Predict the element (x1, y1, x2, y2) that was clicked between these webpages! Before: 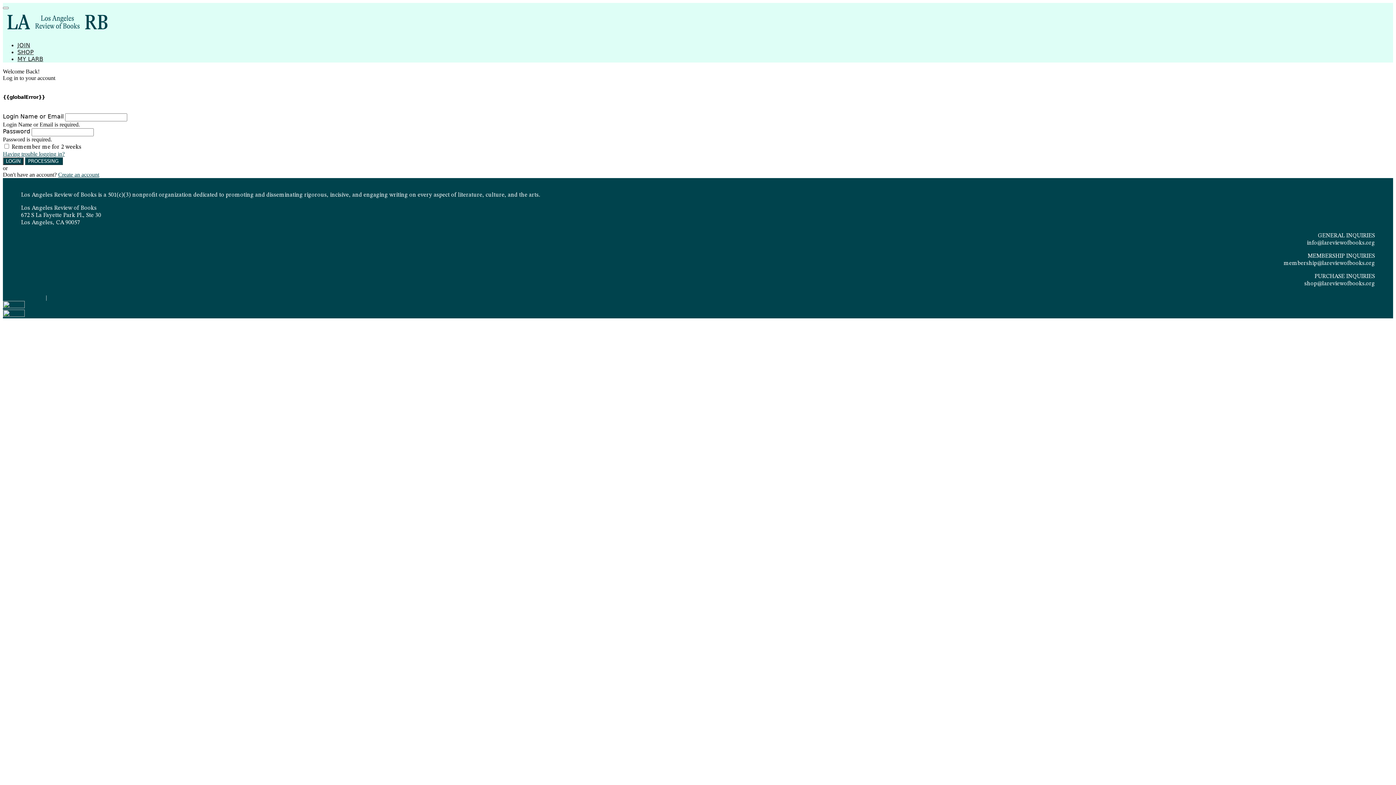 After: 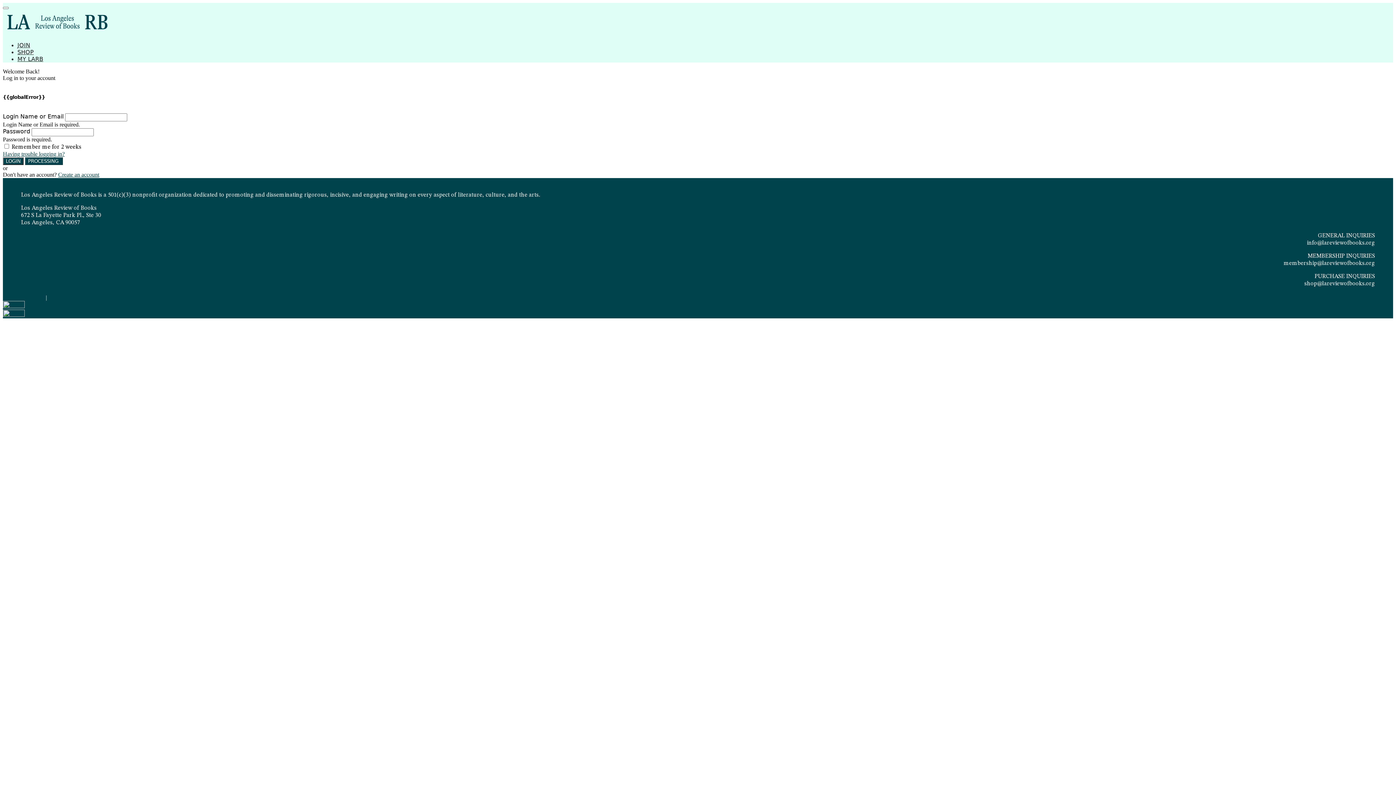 Action: bbox: (2, 300, 1393, 318)